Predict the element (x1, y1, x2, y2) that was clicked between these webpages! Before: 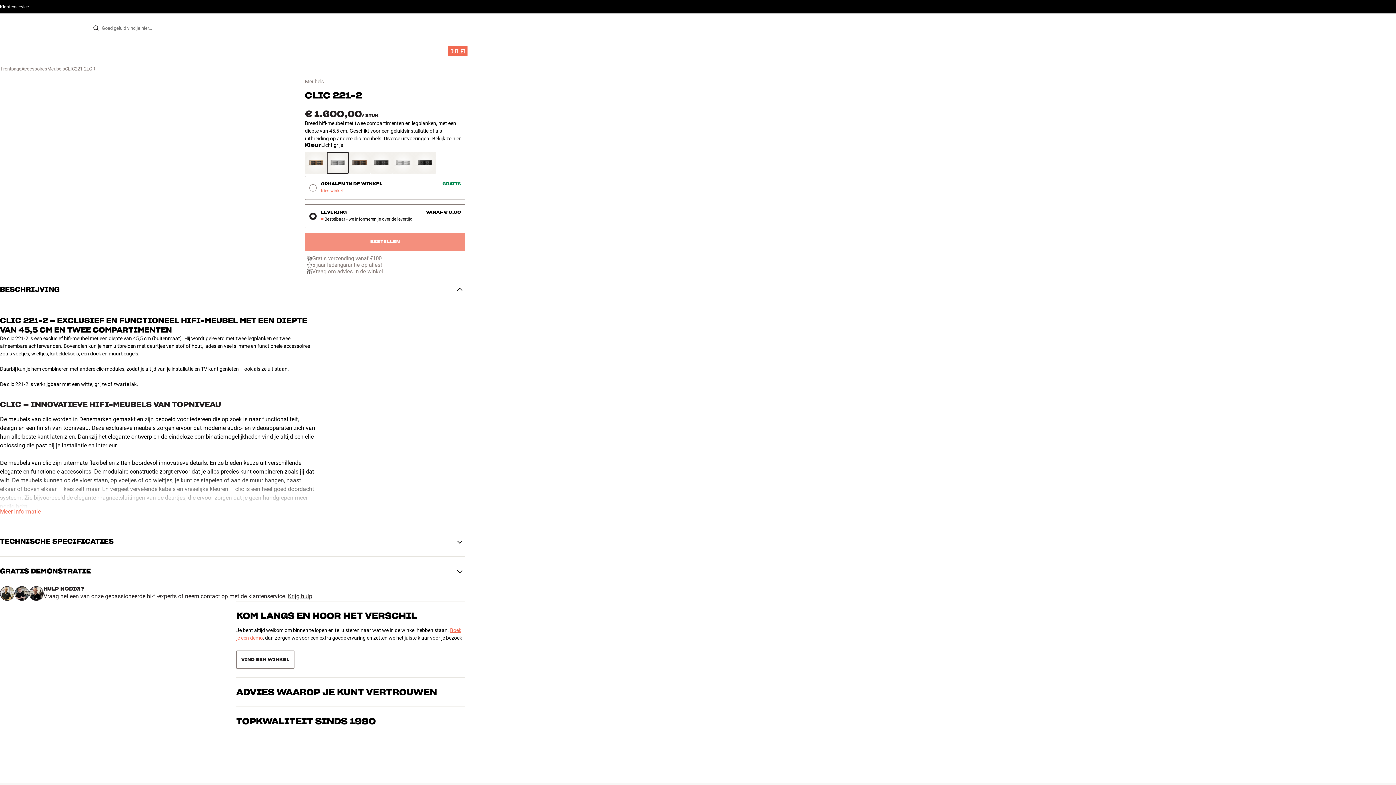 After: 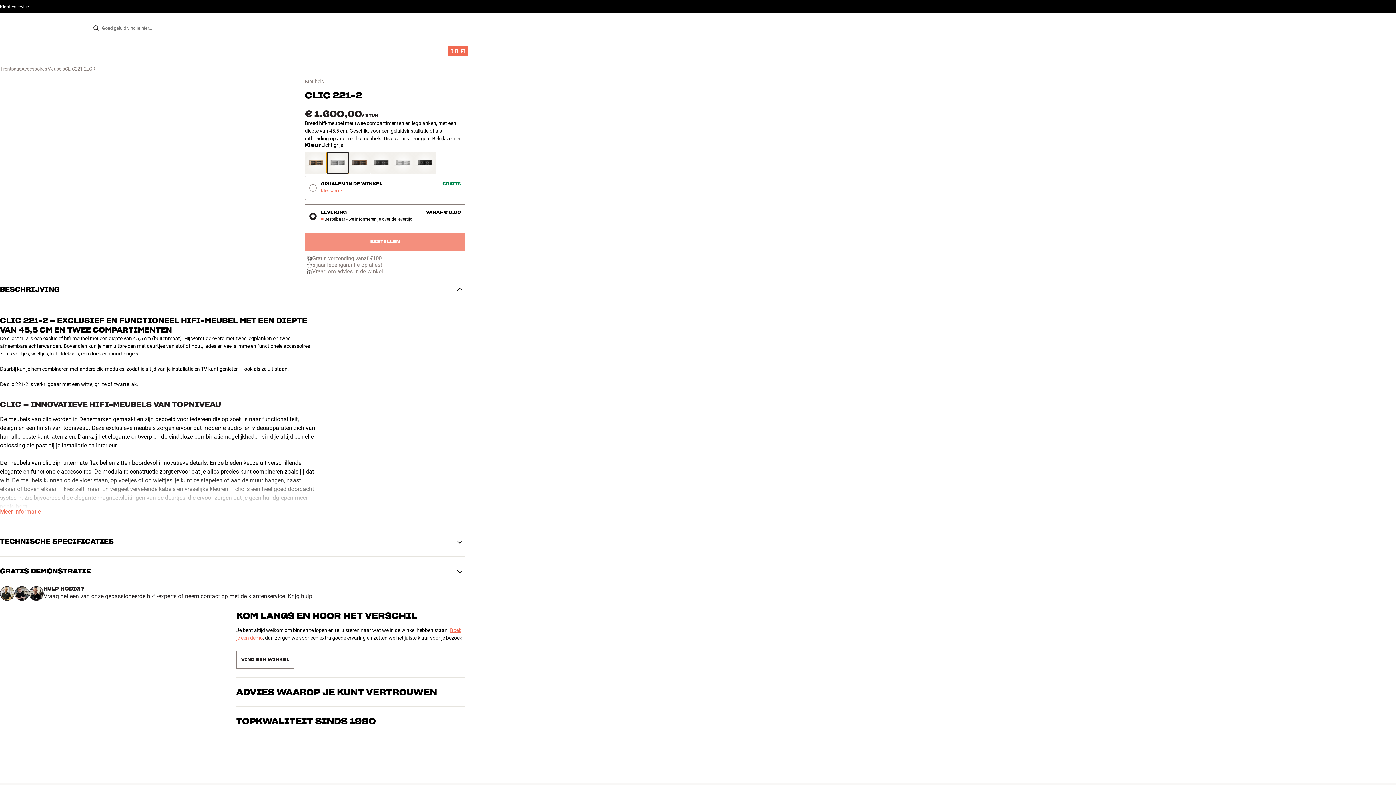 Action: bbox: (326, 152, 348, 173)